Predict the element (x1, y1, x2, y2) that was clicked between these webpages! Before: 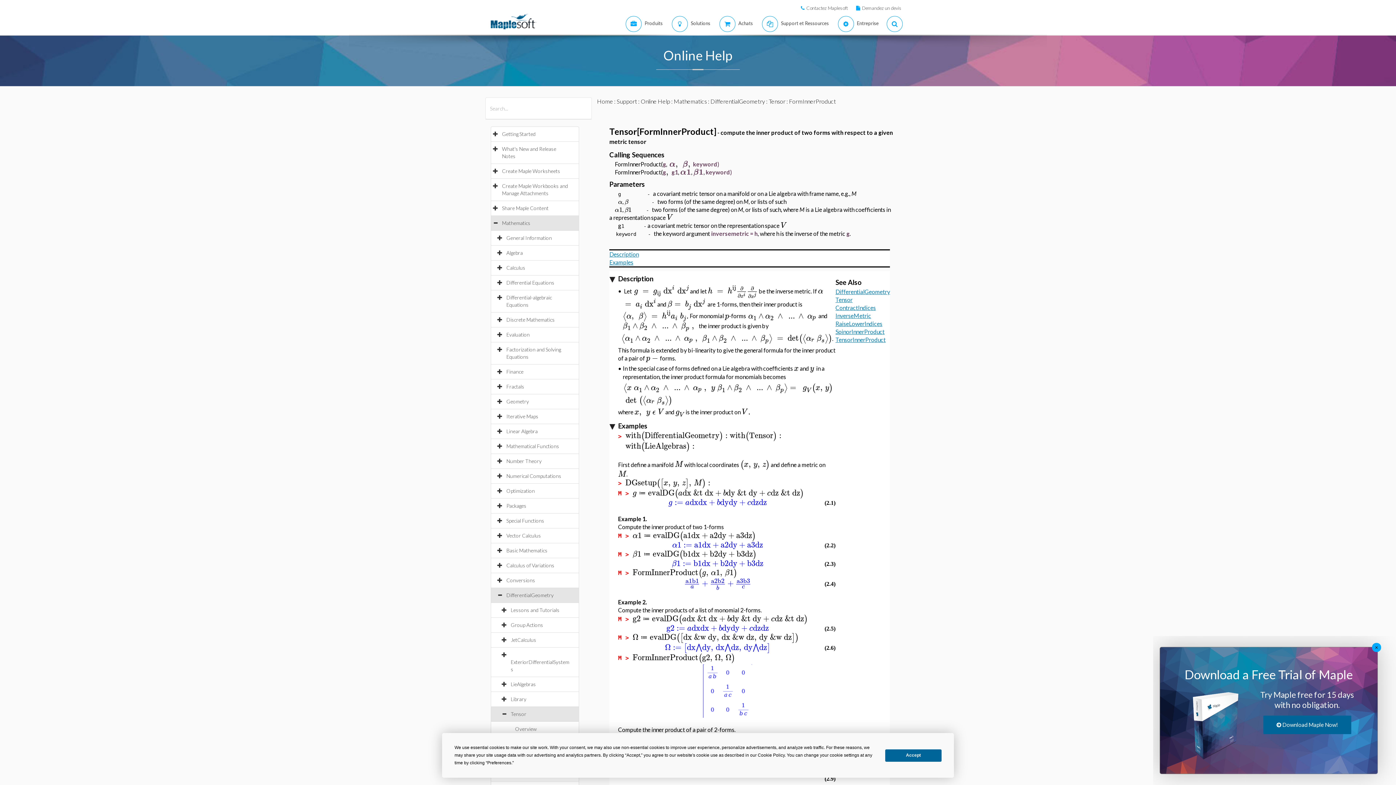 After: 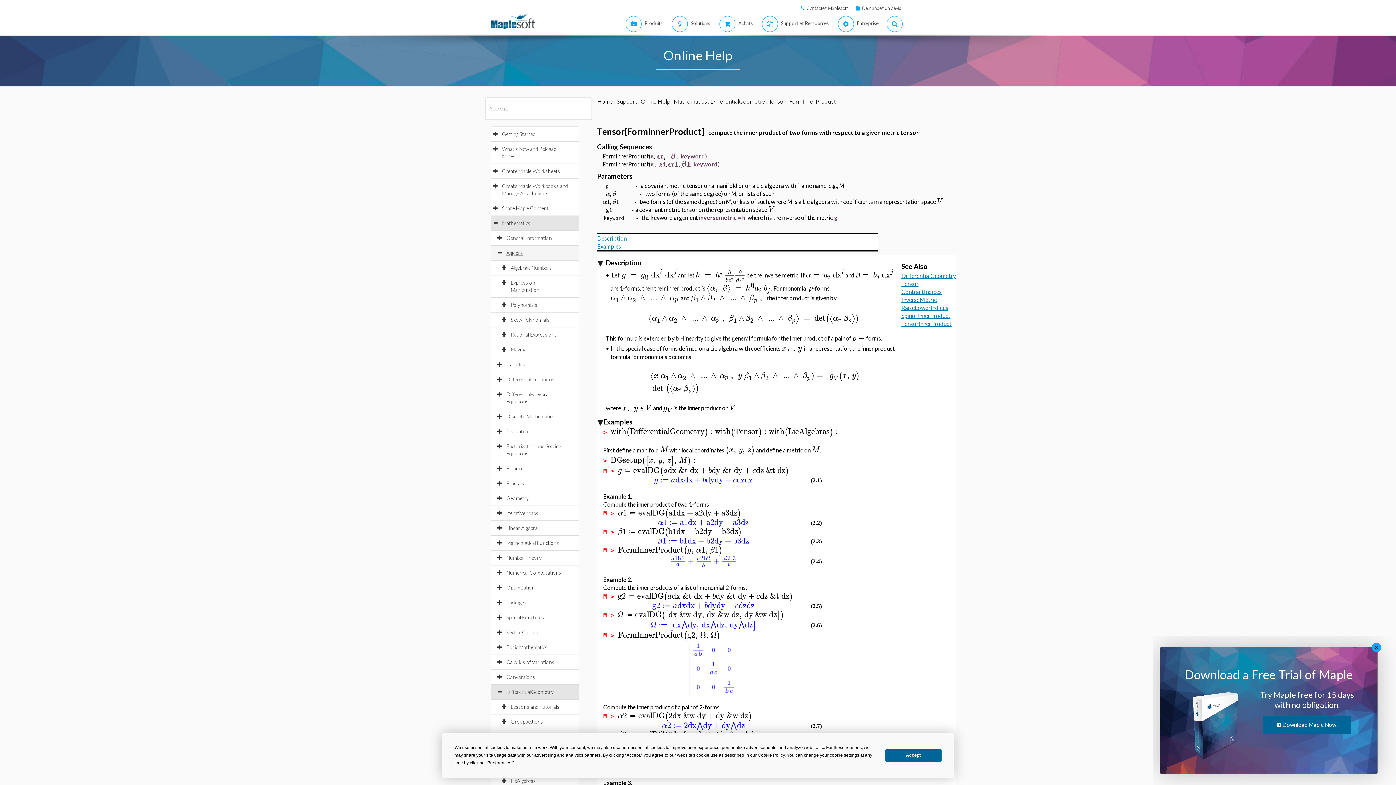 Action: label: Algebra bbox: (506, 249, 530, 256)